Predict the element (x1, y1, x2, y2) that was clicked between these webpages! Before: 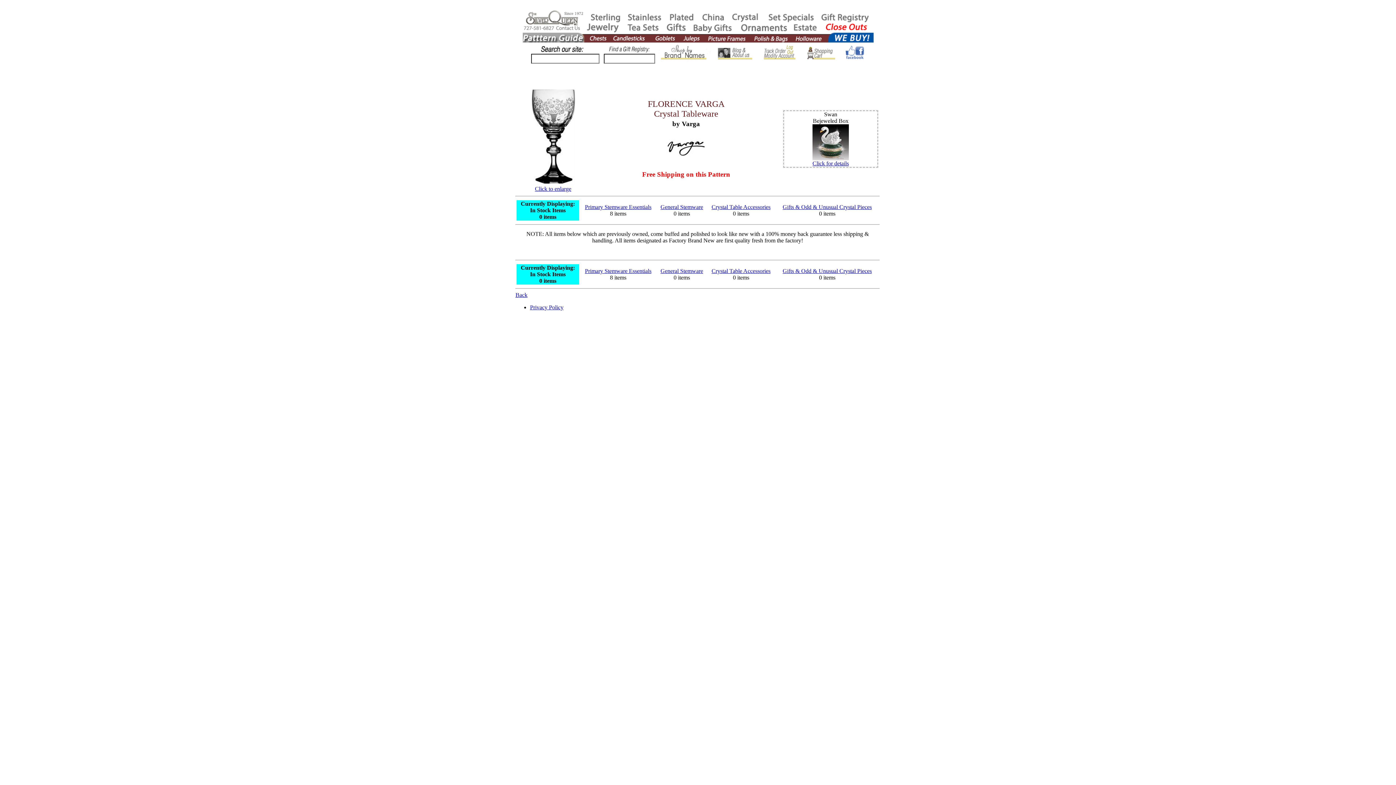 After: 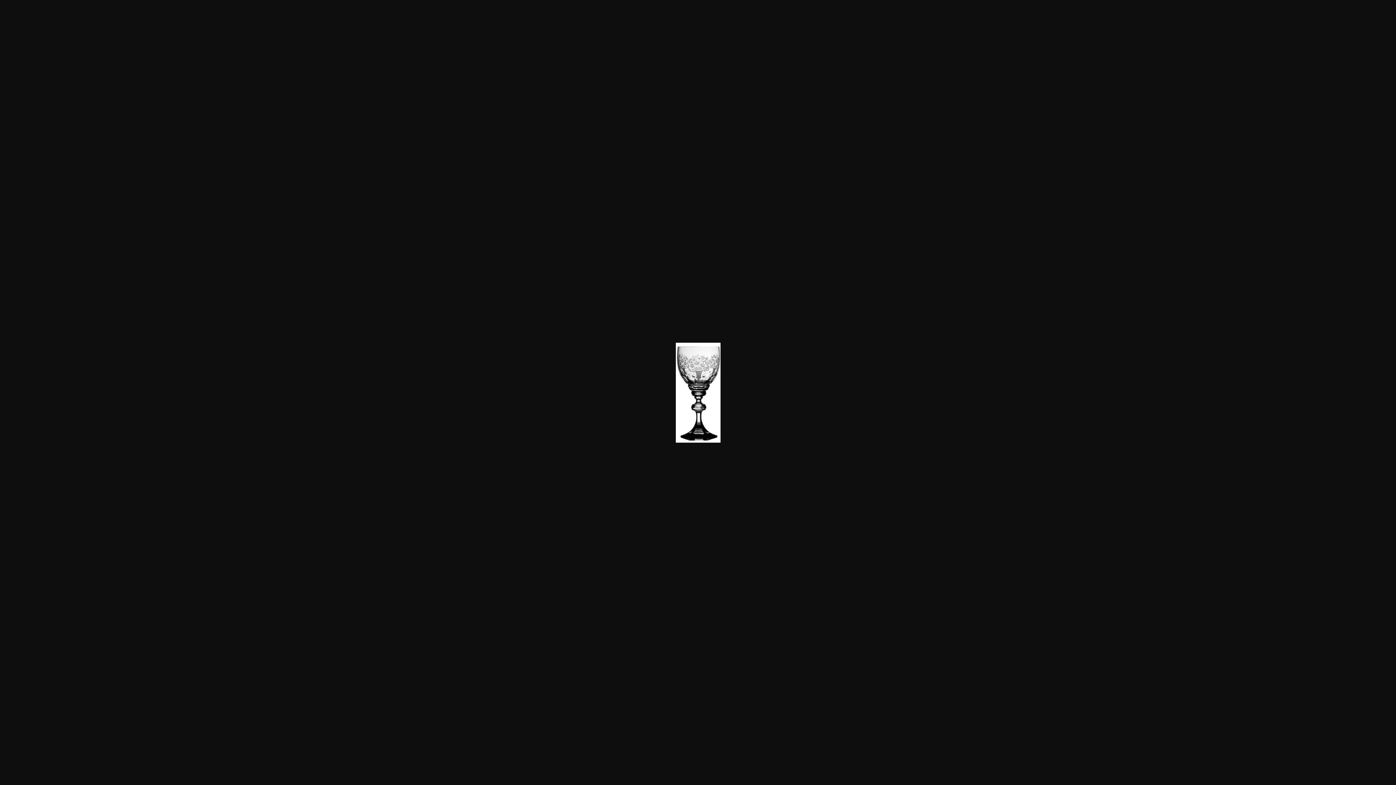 Action: label: 
Click to enlarge bbox: (530, 180, 575, 192)